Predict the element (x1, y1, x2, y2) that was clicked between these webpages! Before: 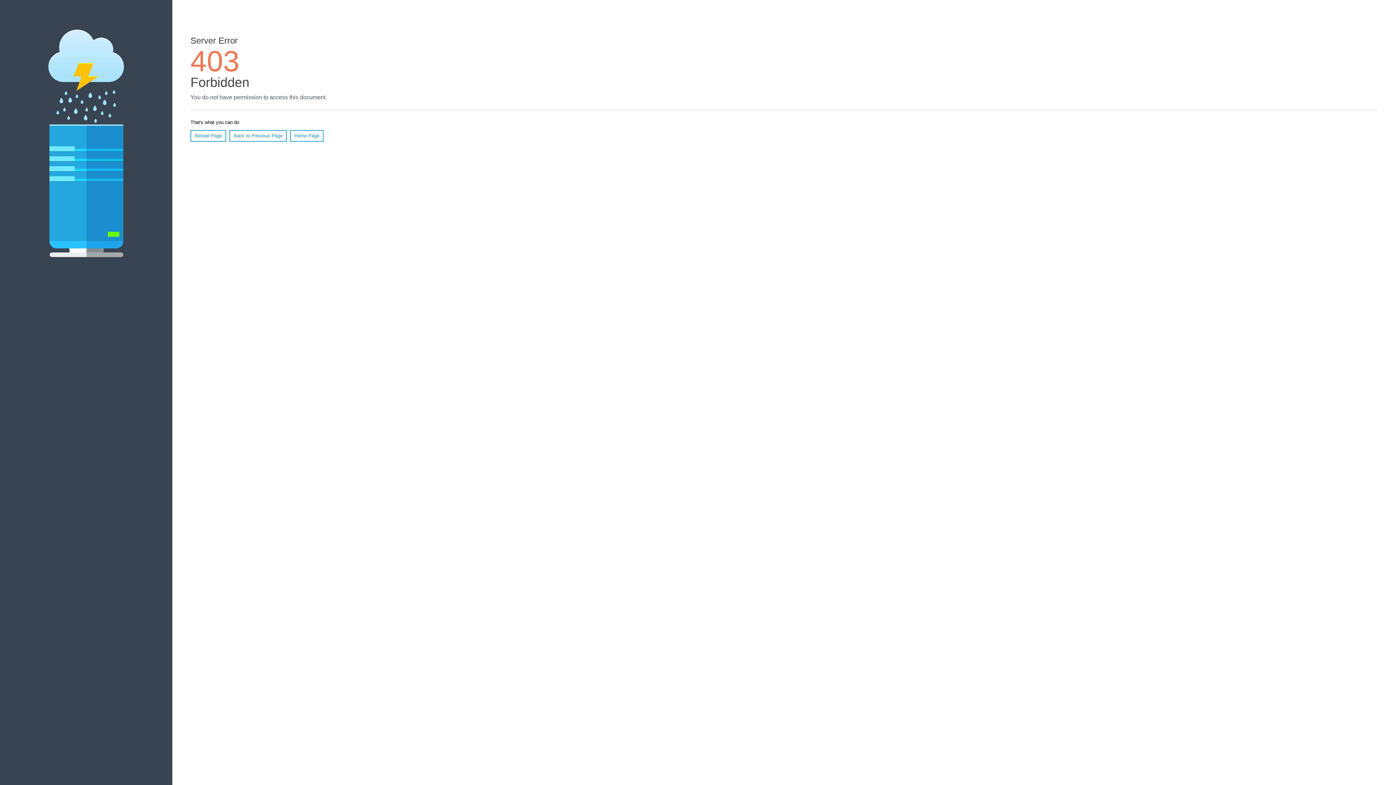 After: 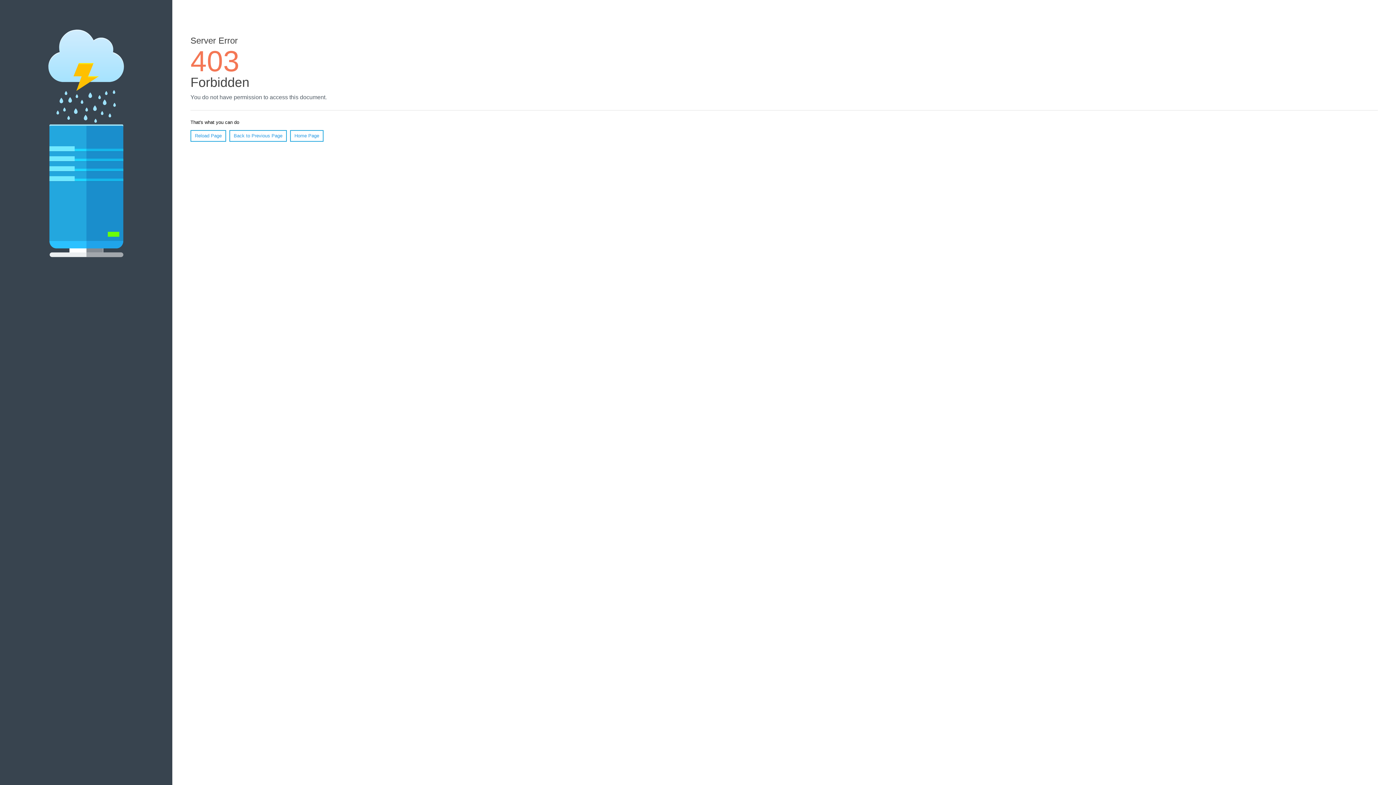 Action: label: Reload Page bbox: (190, 130, 226, 141)